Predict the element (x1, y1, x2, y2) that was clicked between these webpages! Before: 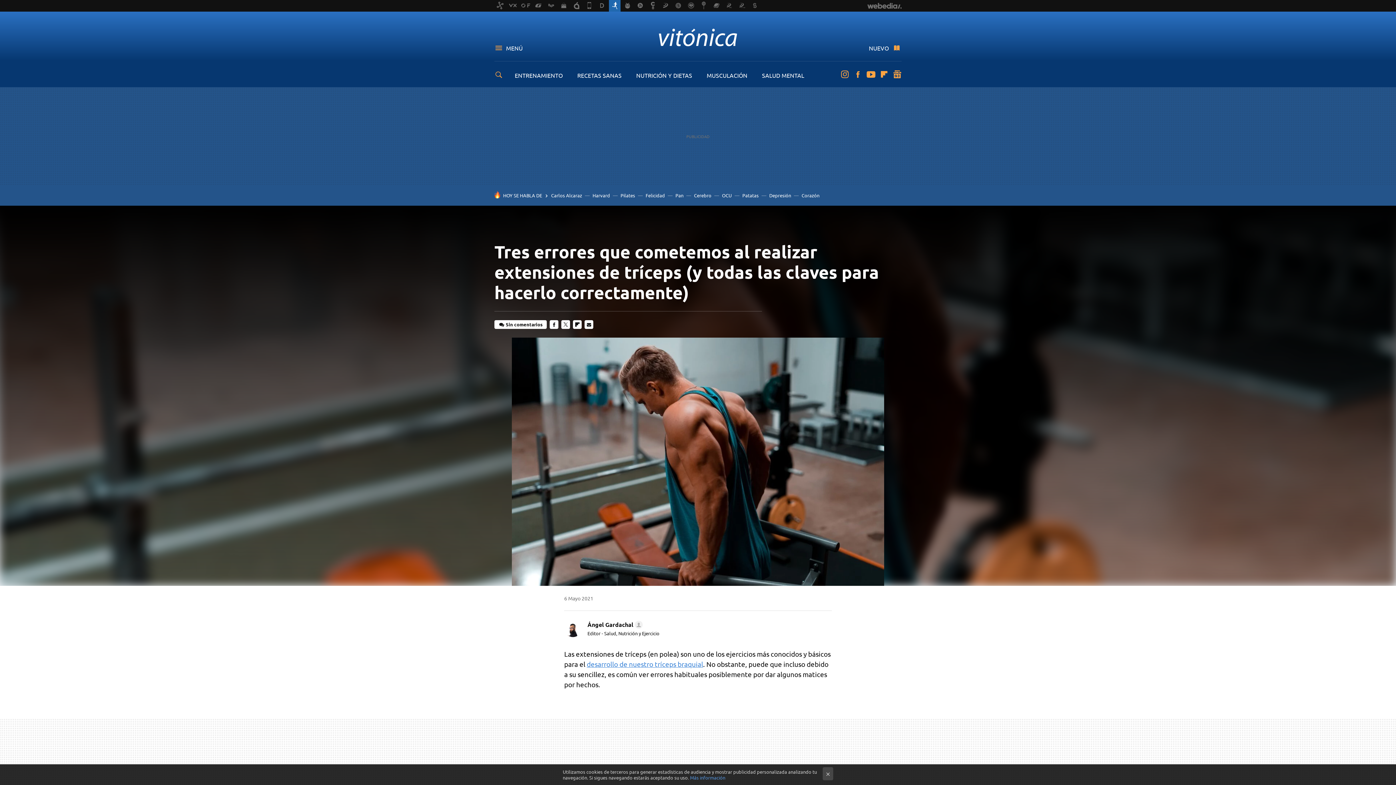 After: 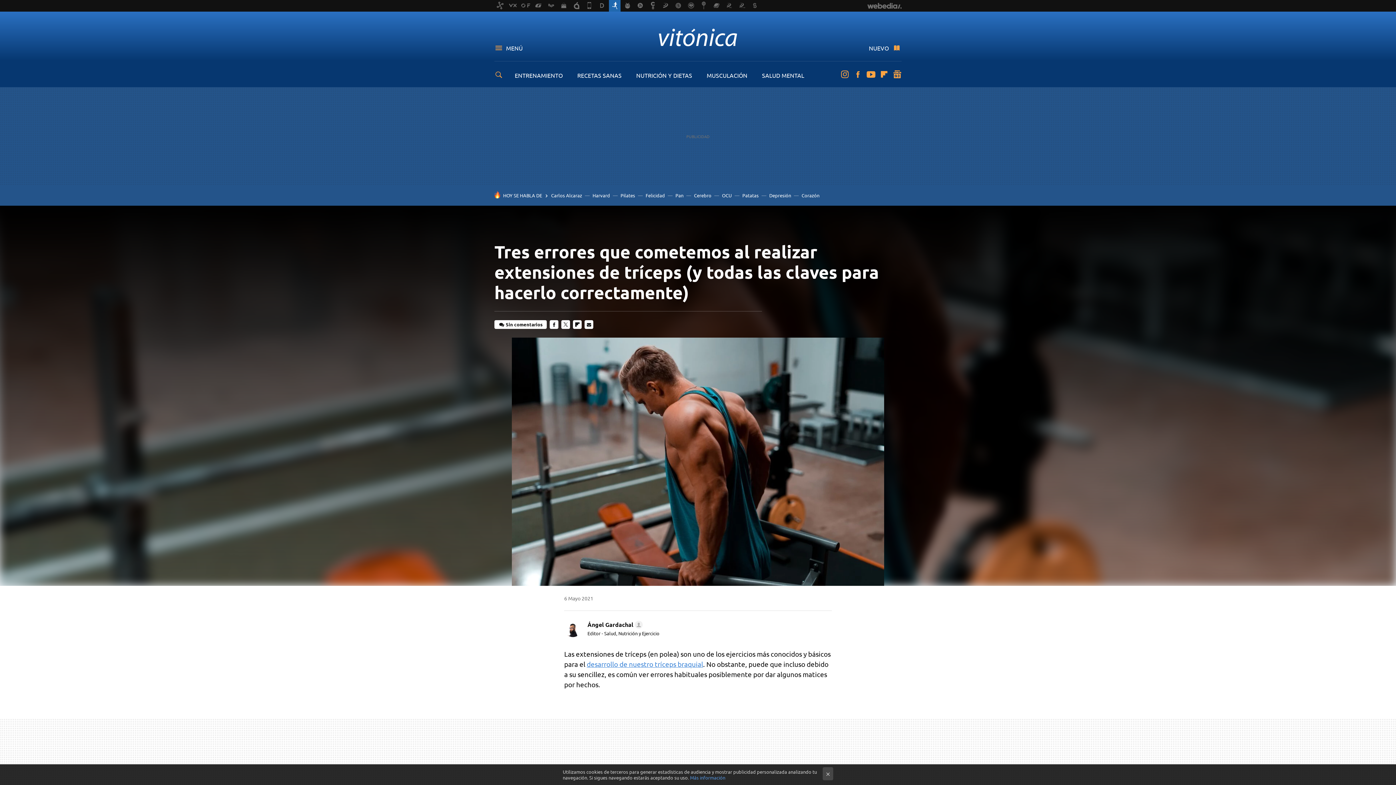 Action: bbox: (573, 320, 581, 329) label: FLIPBOARD